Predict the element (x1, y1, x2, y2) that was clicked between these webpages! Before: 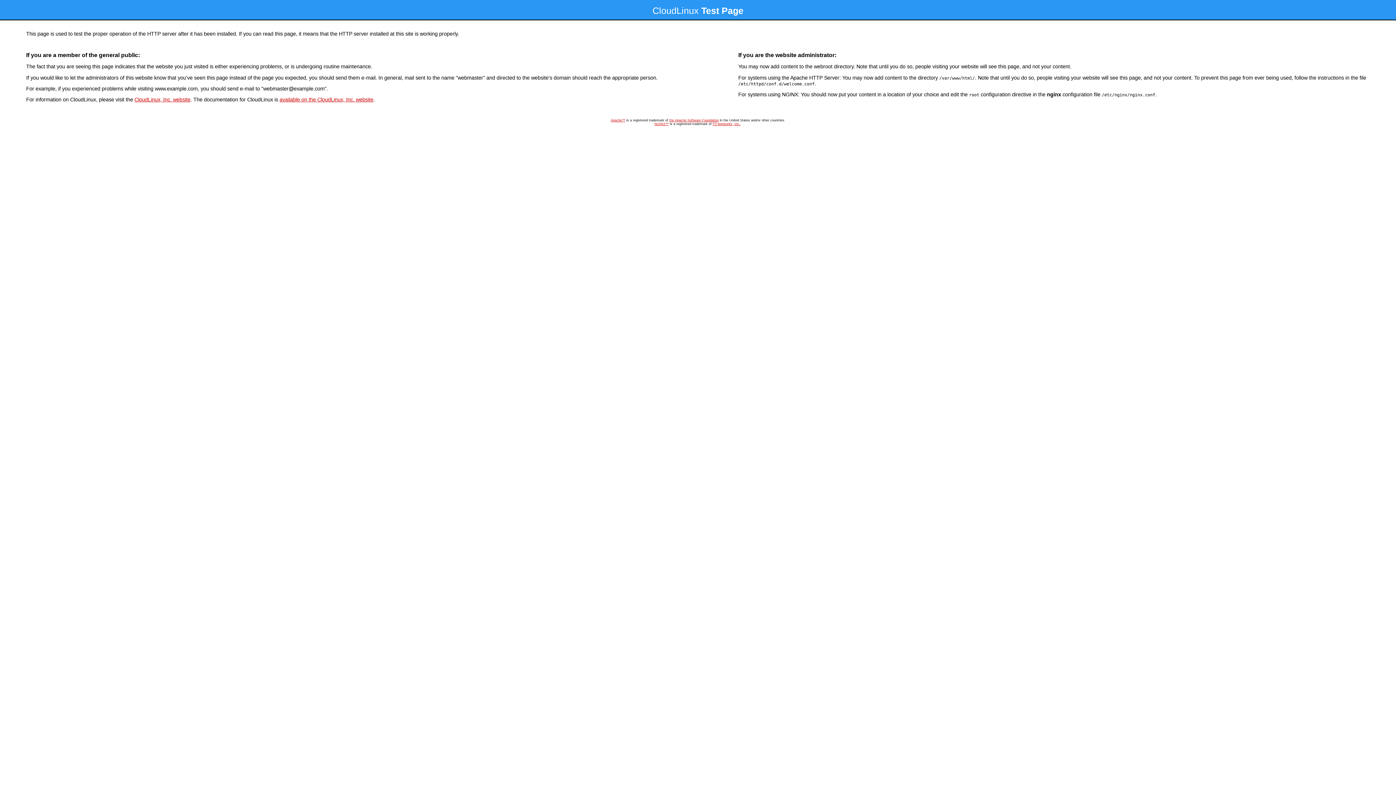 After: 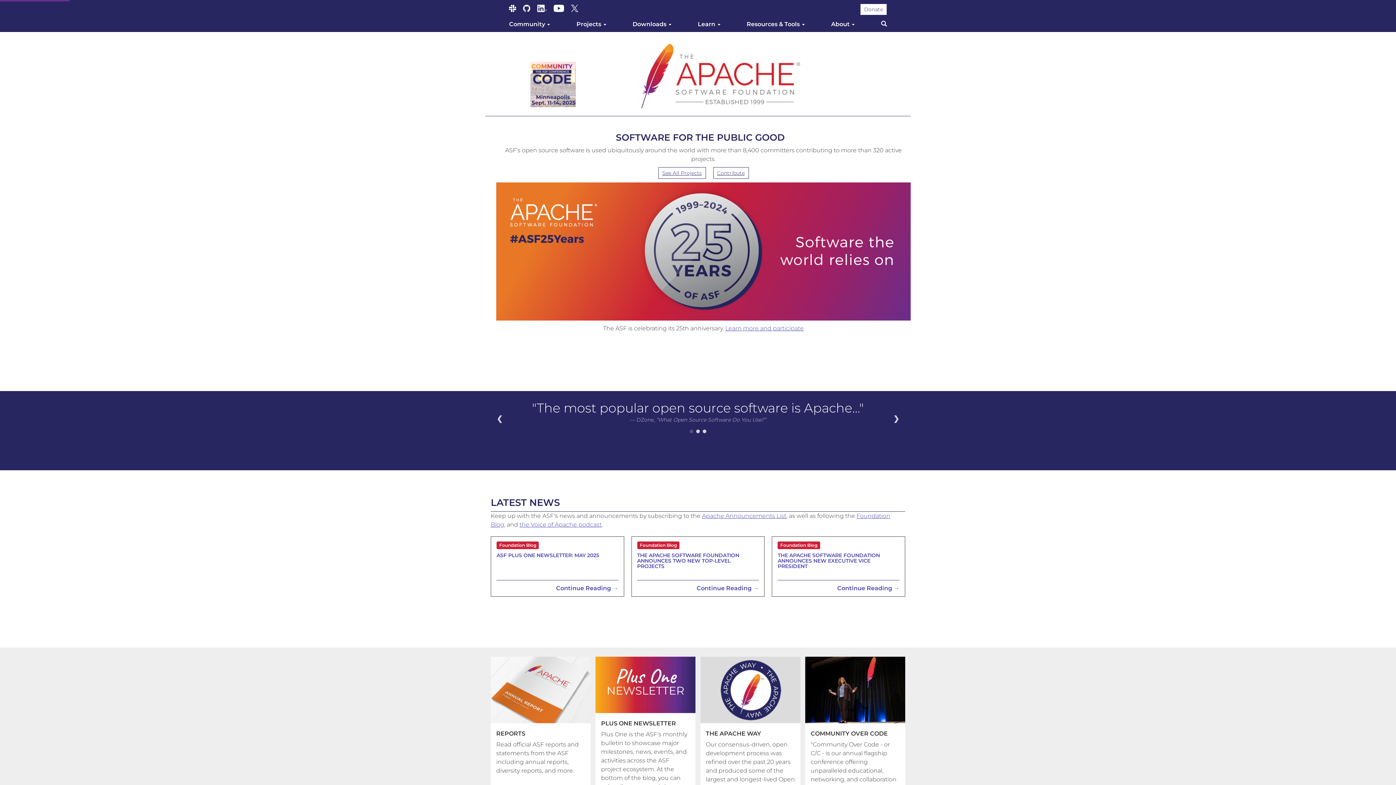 Action: bbox: (610, 118, 625, 122) label: Apache™